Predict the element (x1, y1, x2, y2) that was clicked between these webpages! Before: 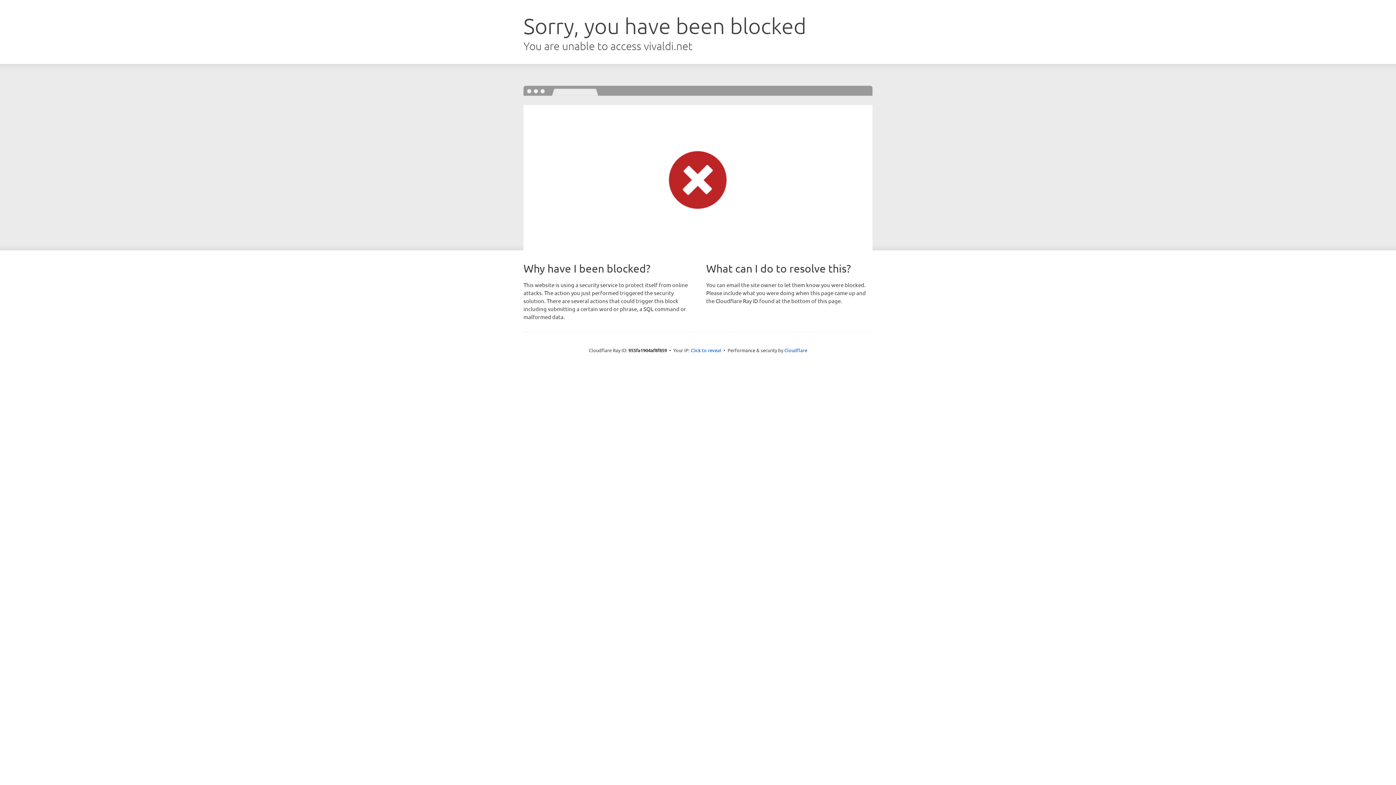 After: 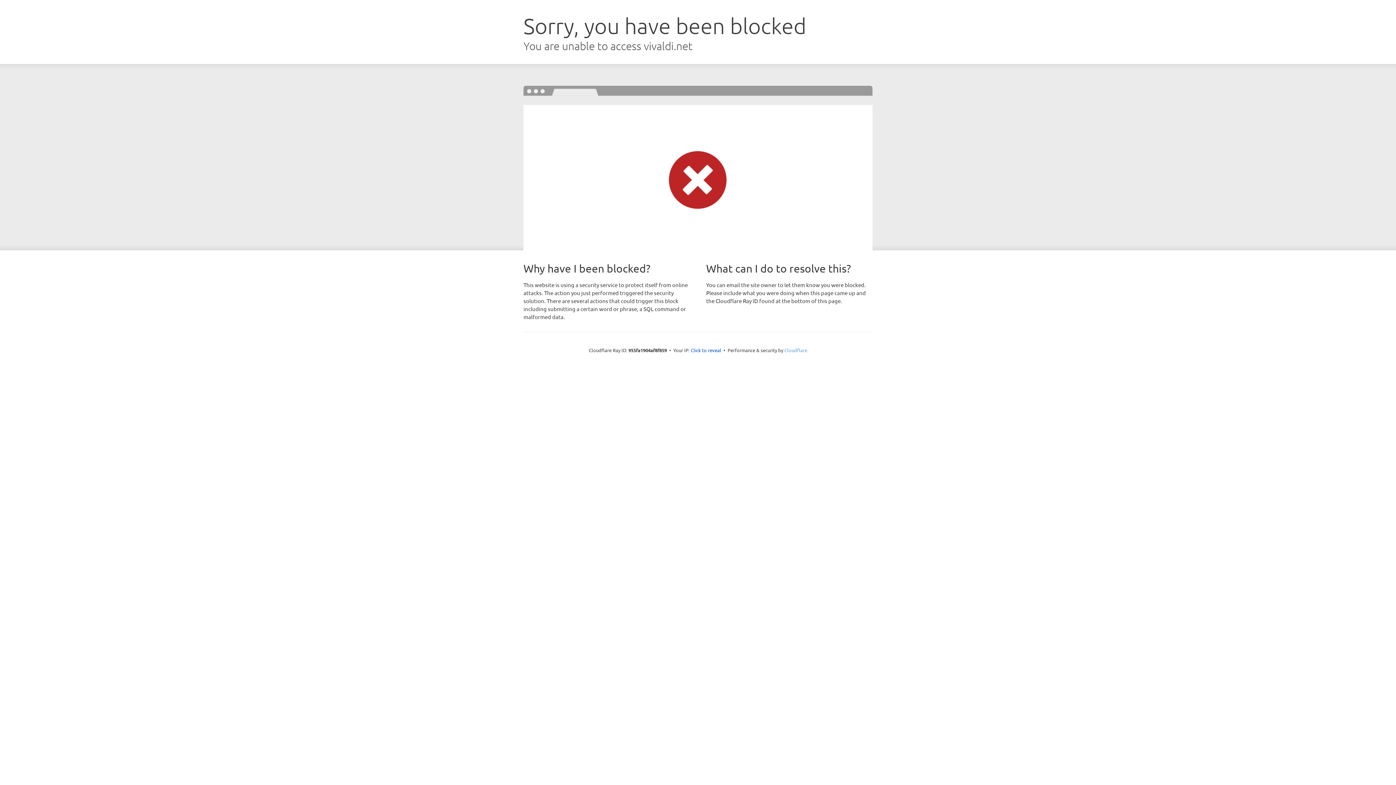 Action: bbox: (784, 347, 807, 353) label: Cloudflare